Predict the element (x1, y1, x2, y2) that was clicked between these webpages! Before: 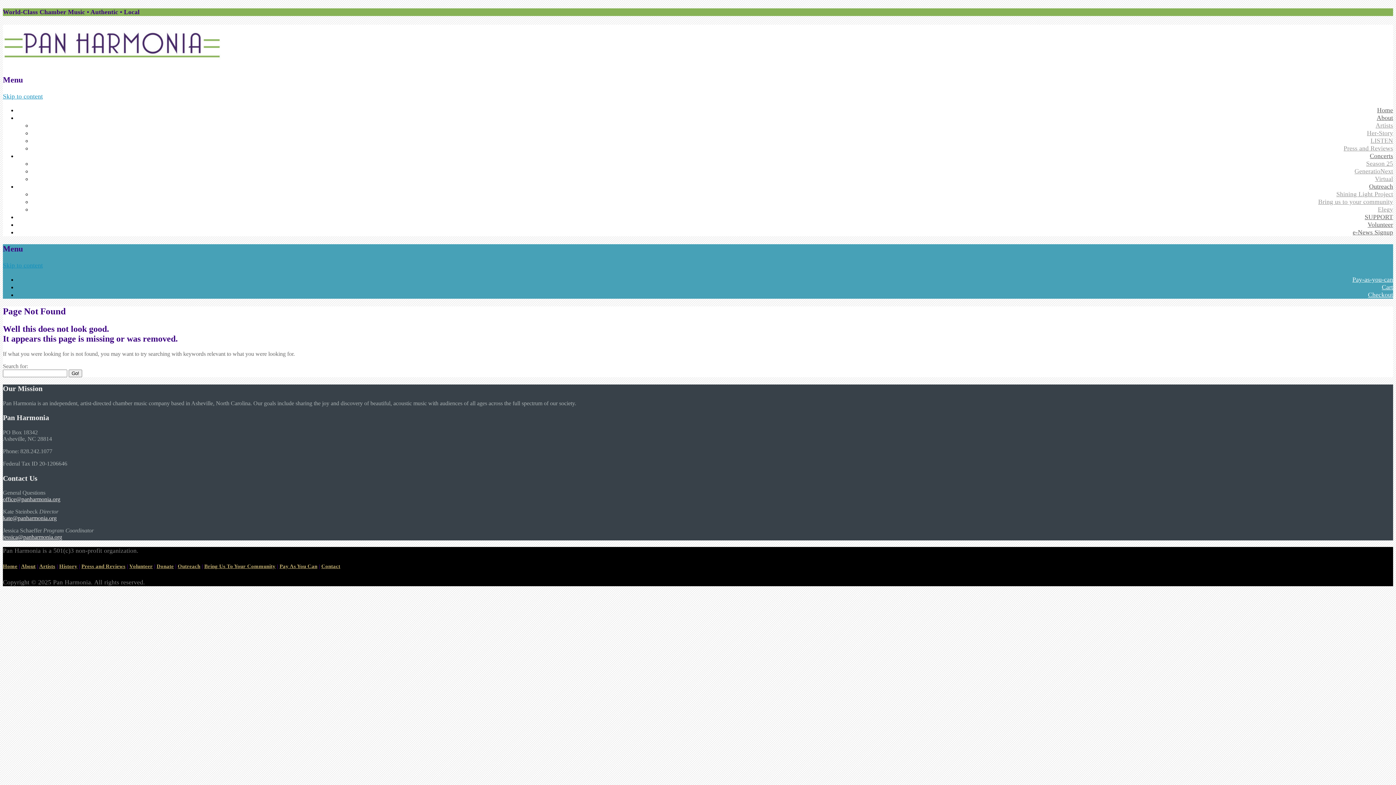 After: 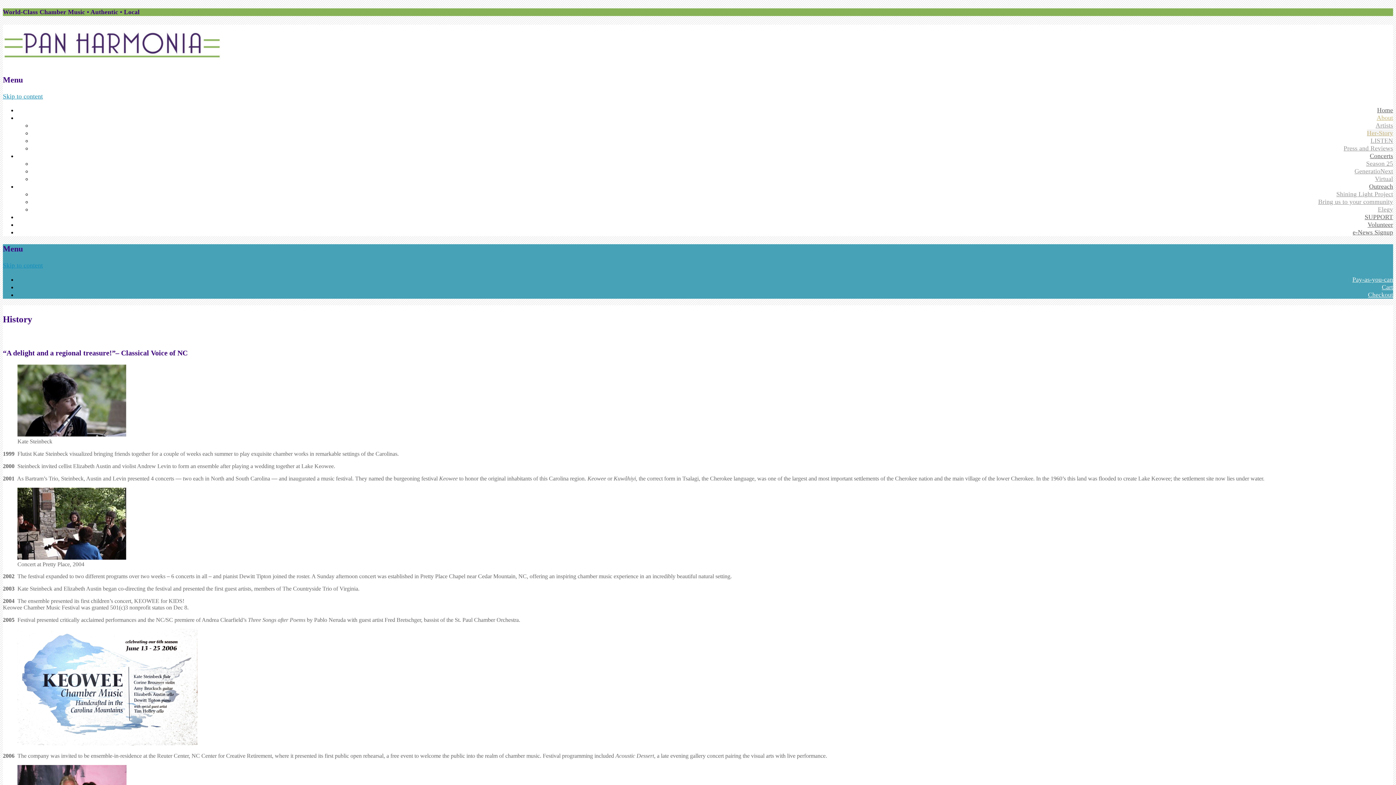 Action: label: History bbox: (59, 563, 77, 569)